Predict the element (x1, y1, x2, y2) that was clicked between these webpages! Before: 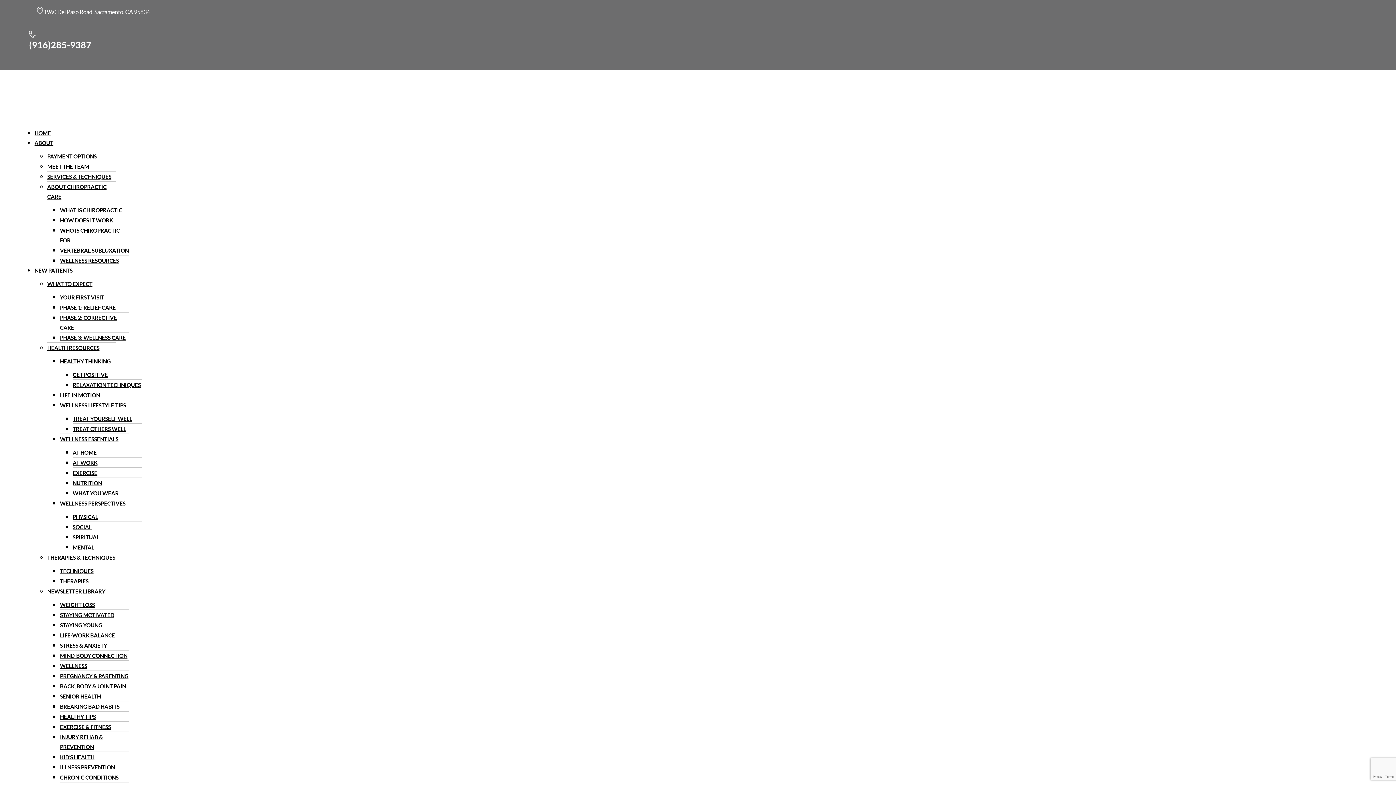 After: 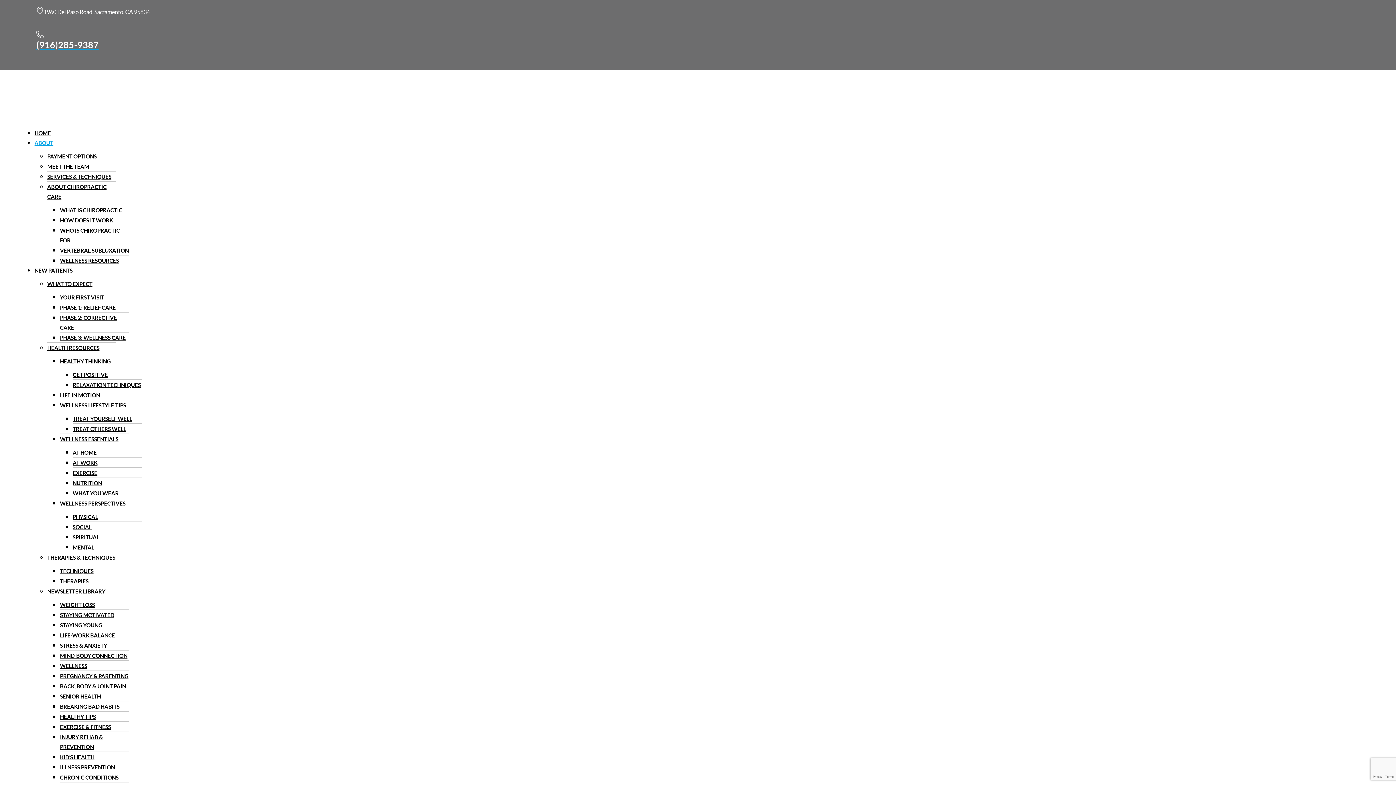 Action: bbox: (60, 252, 118, 269) label: WELLNESS RESOURCES